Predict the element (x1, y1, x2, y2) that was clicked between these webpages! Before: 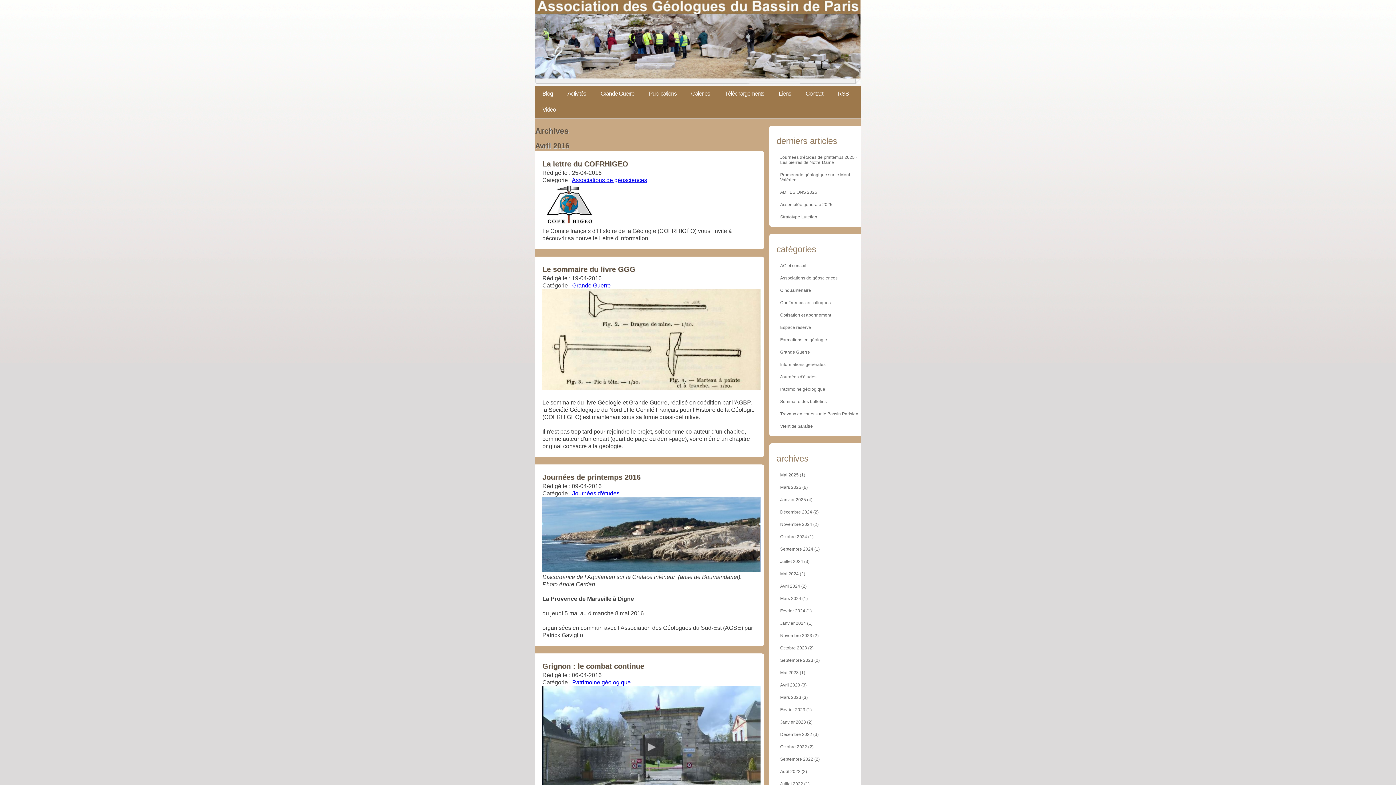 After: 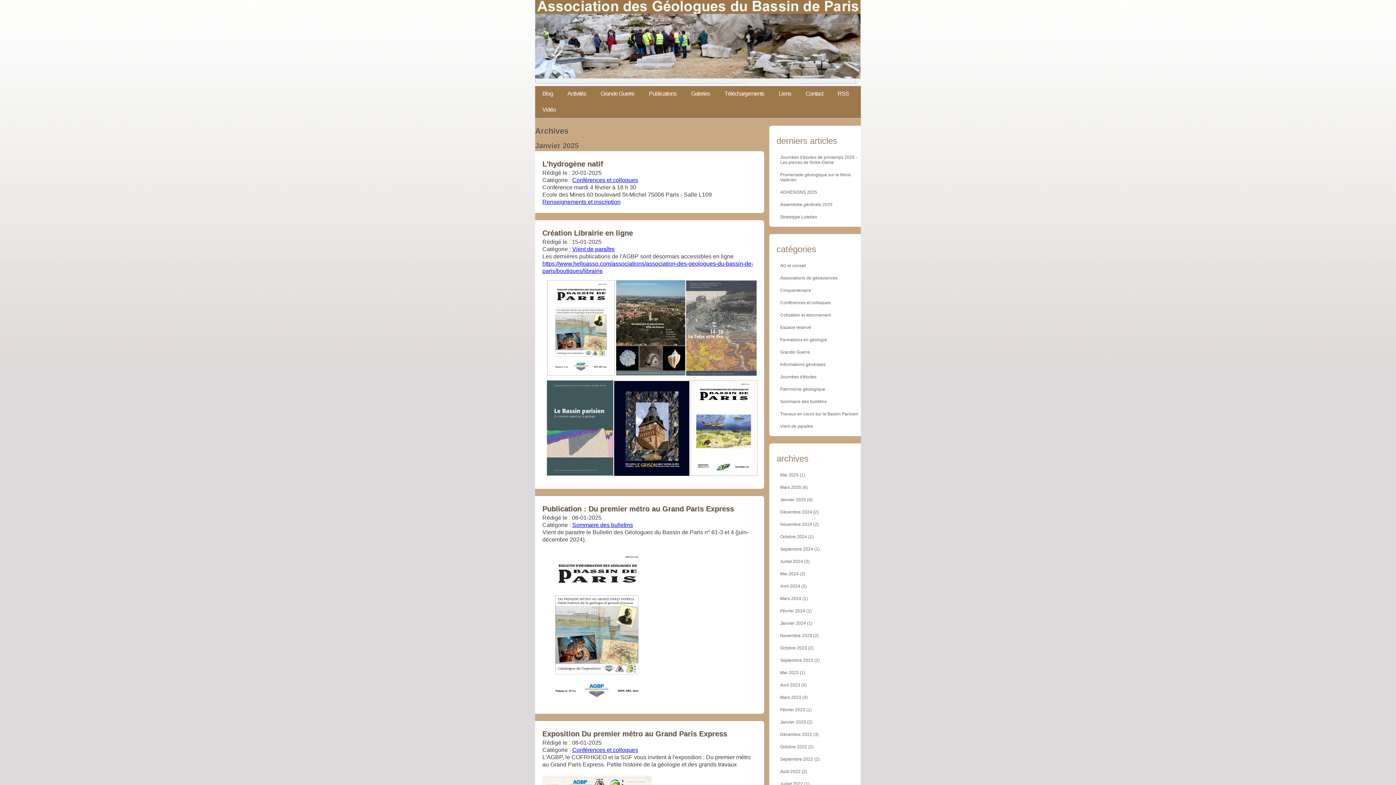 Action: label: Janvier 2025 (4) bbox: (769, 497, 861, 502)